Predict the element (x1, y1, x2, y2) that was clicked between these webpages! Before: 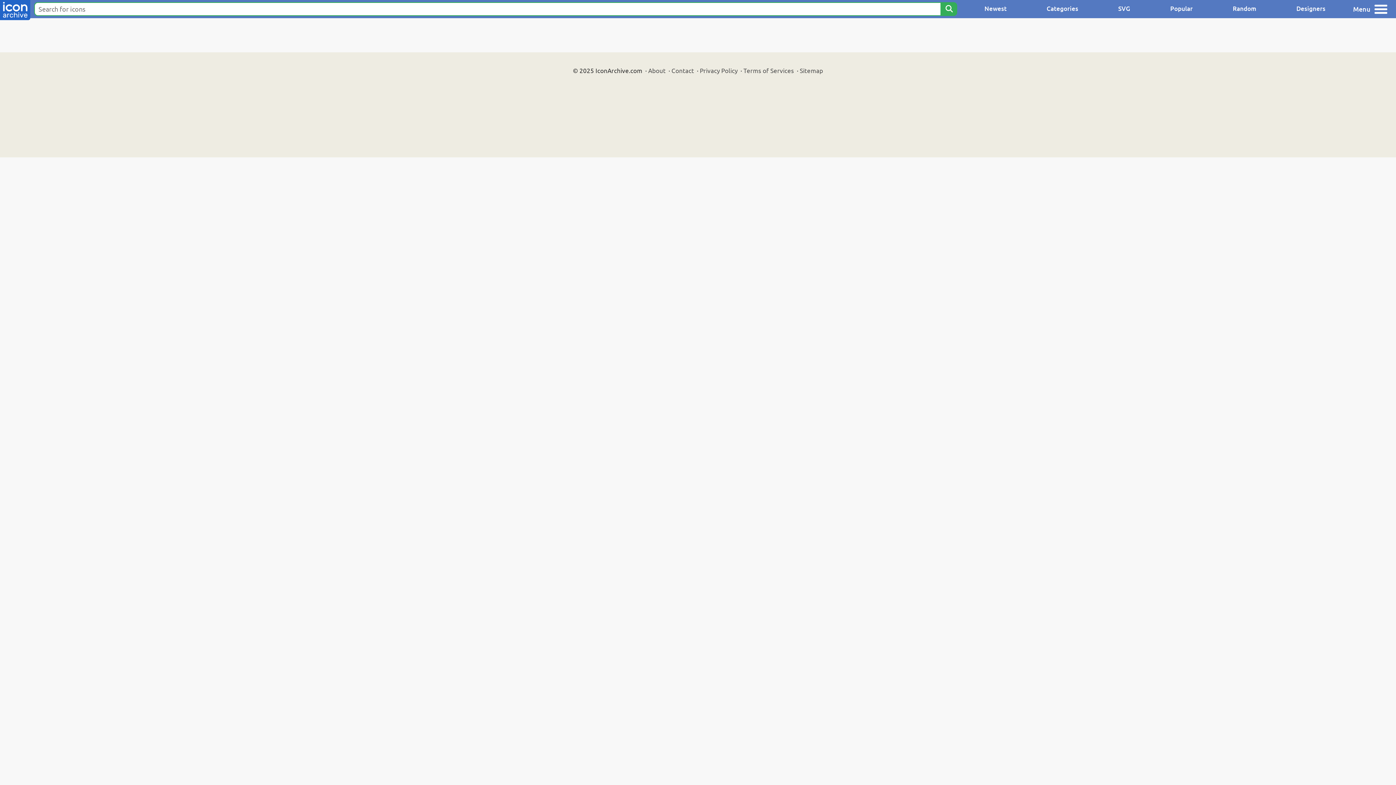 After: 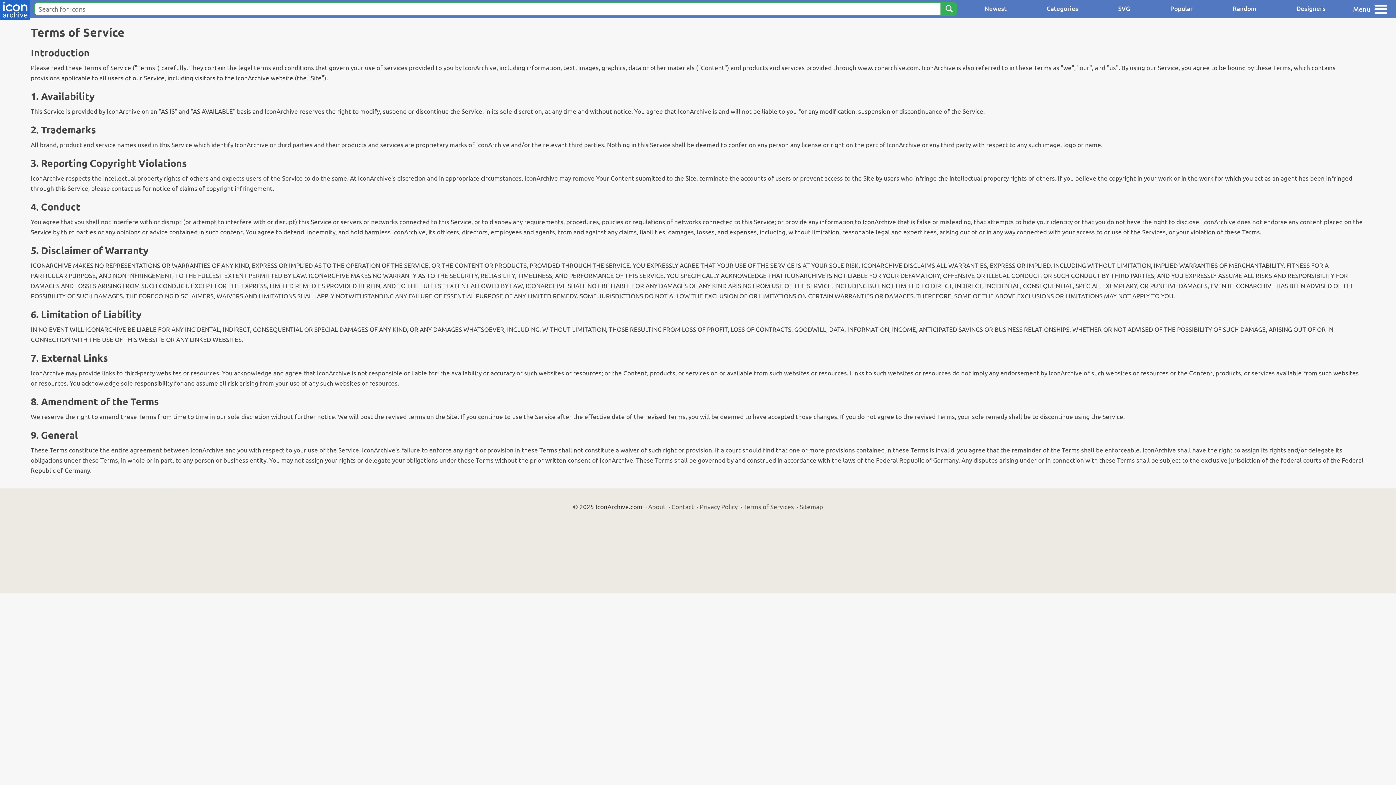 Action: bbox: (743, 66, 794, 74) label: Terms of Services